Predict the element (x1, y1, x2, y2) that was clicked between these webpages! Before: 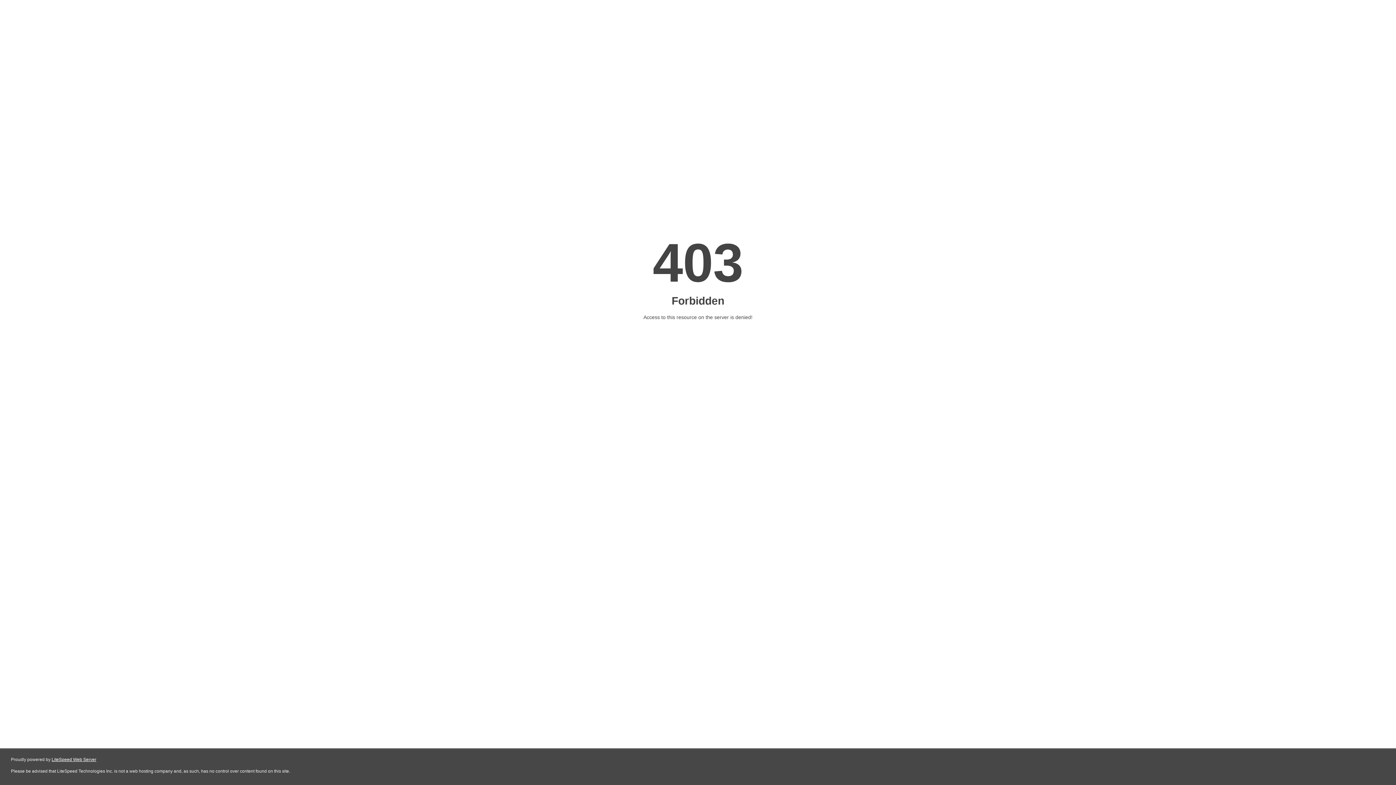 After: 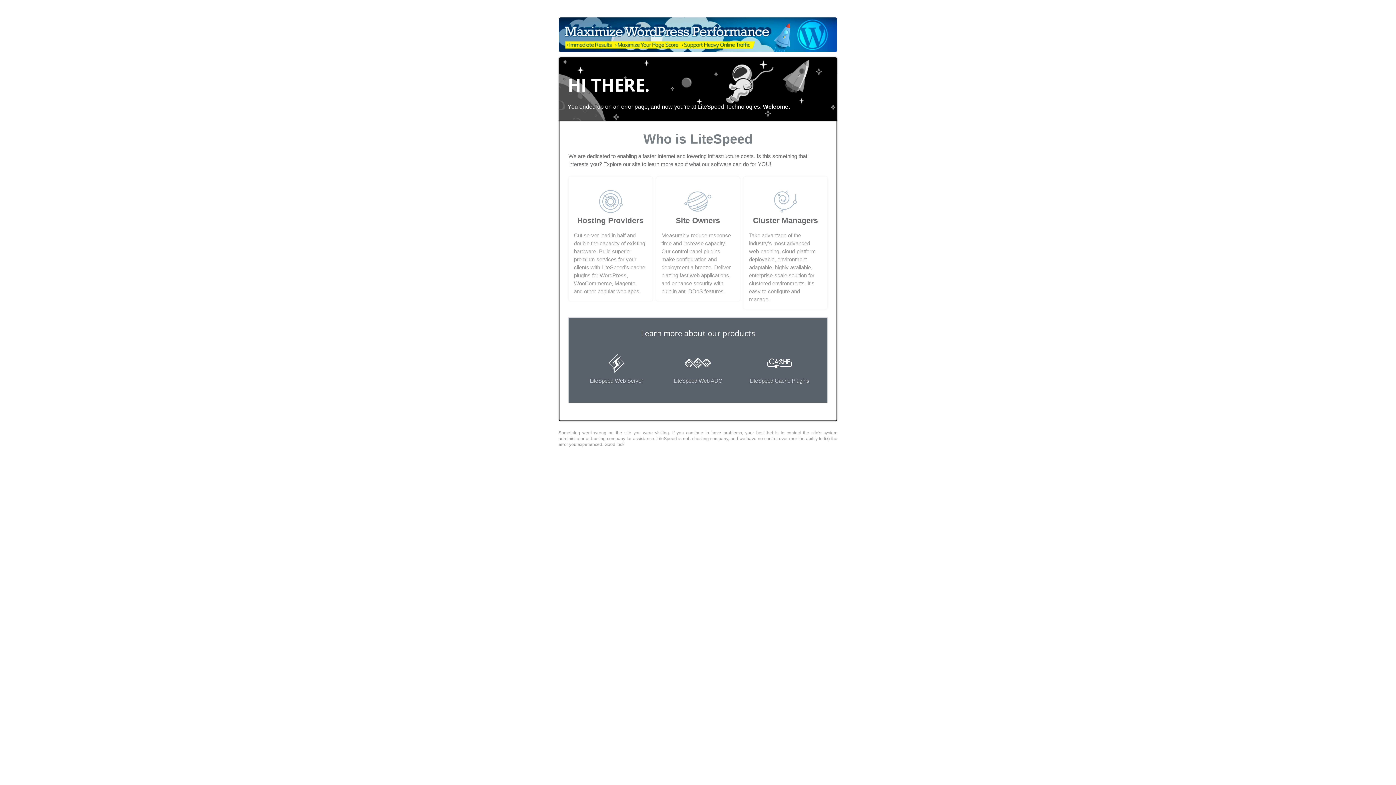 Action: label: LiteSpeed Web Server bbox: (51, 757, 96, 762)